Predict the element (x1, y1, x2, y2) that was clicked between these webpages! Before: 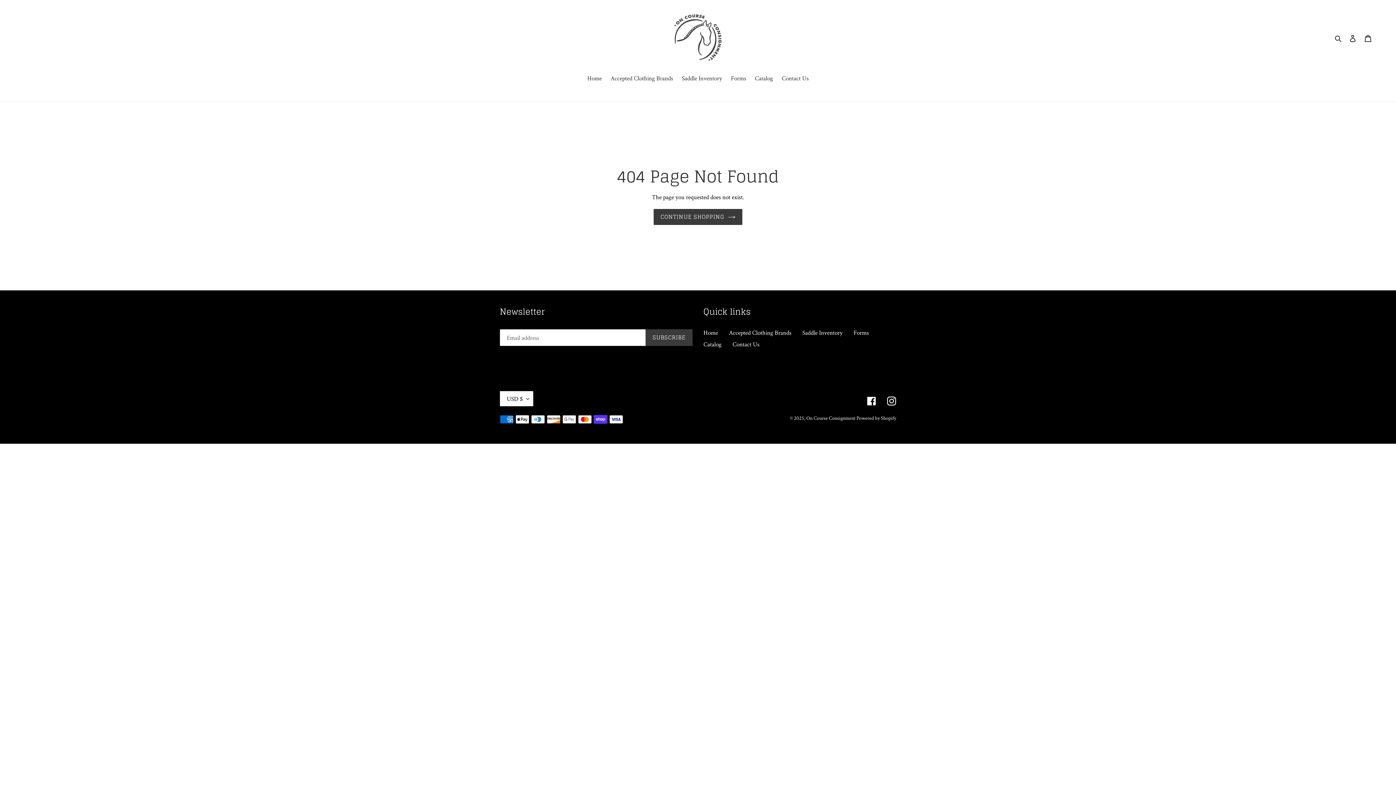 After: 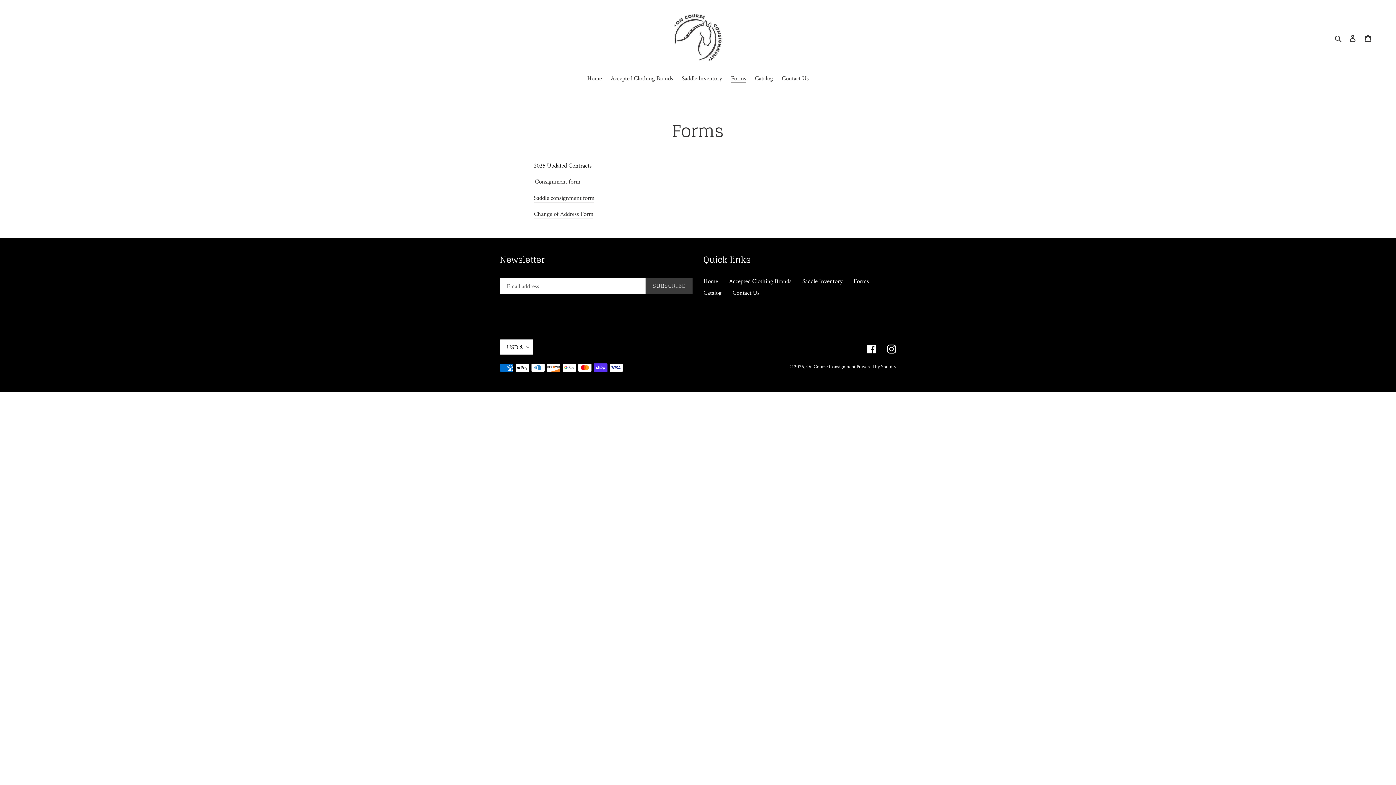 Action: bbox: (853, 328, 869, 336) label: Forms